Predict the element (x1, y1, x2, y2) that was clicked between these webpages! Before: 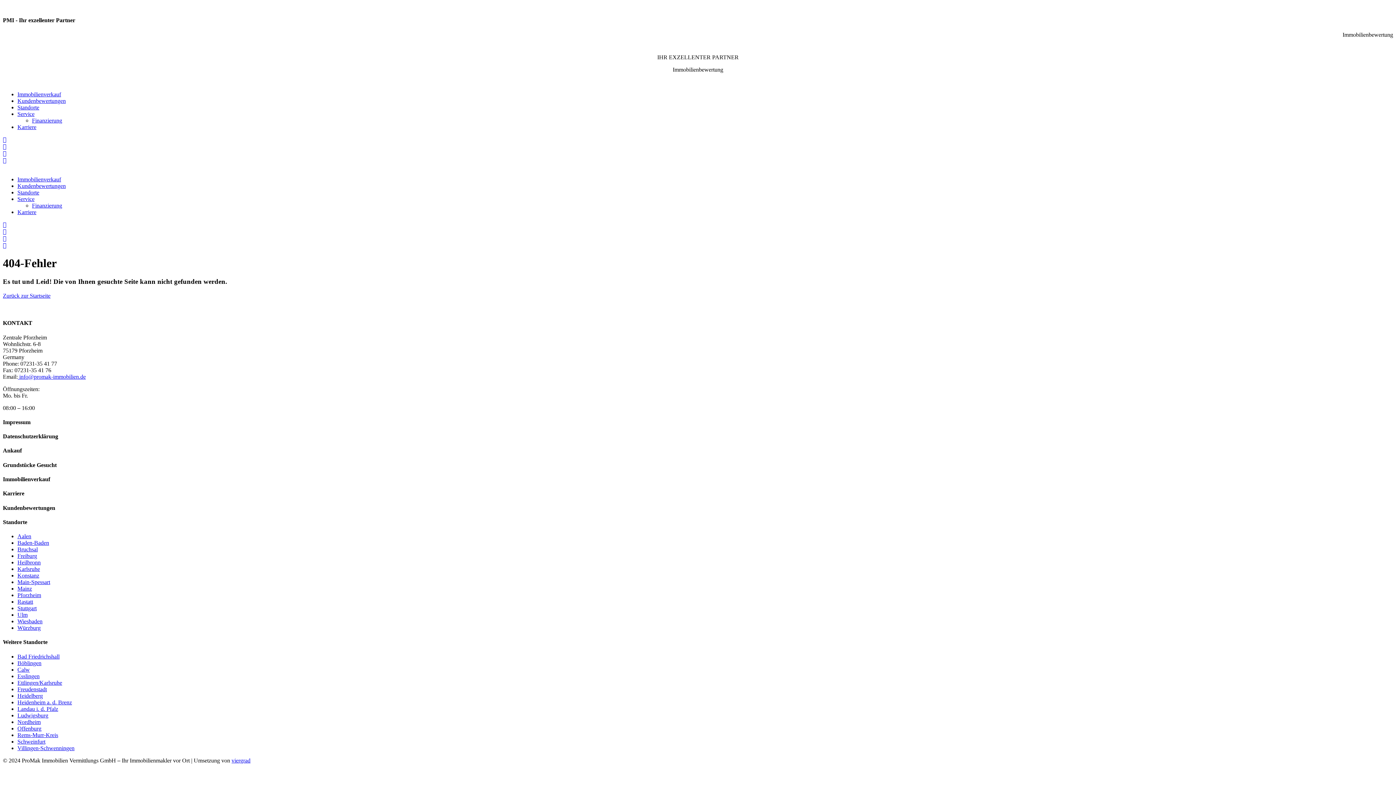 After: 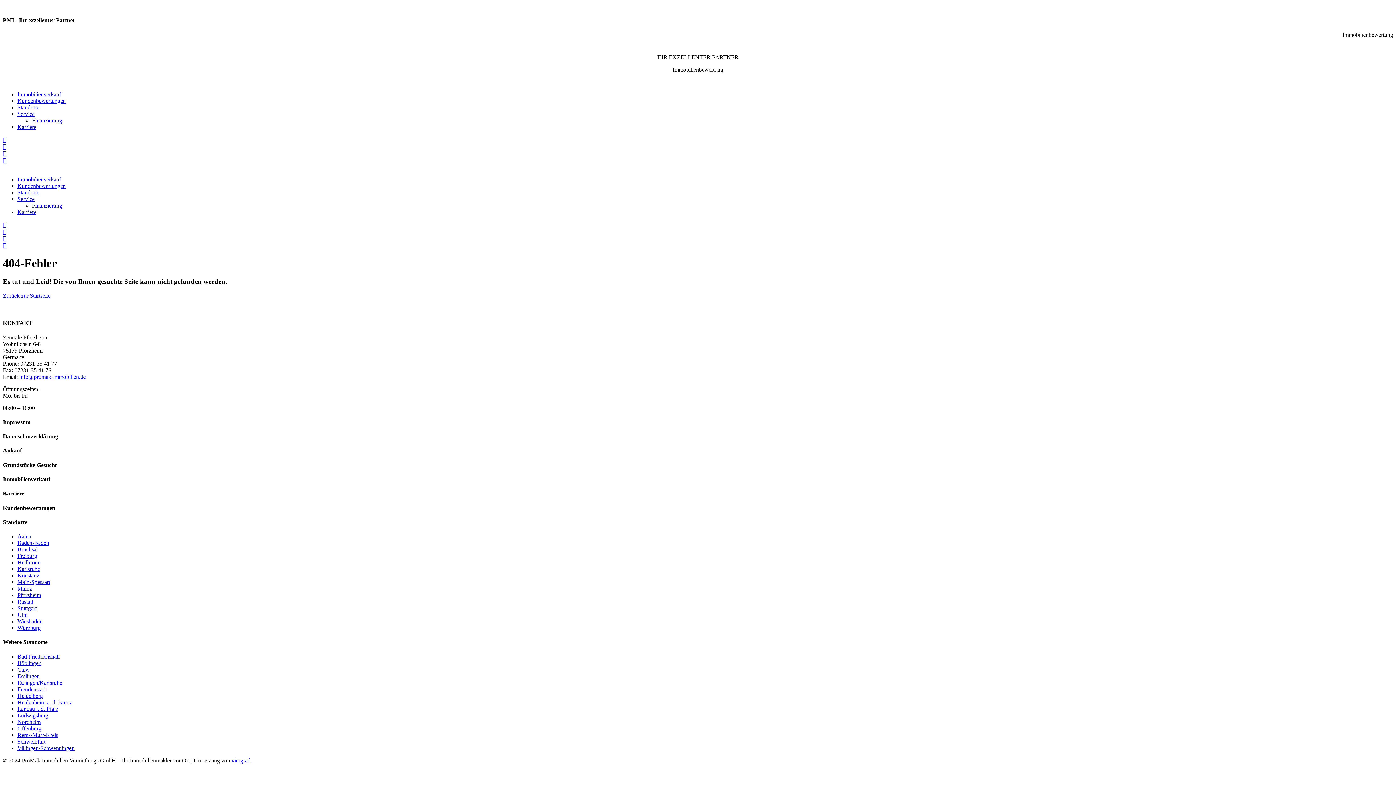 Action: bbox: (2, 143, 6, 149) label: 